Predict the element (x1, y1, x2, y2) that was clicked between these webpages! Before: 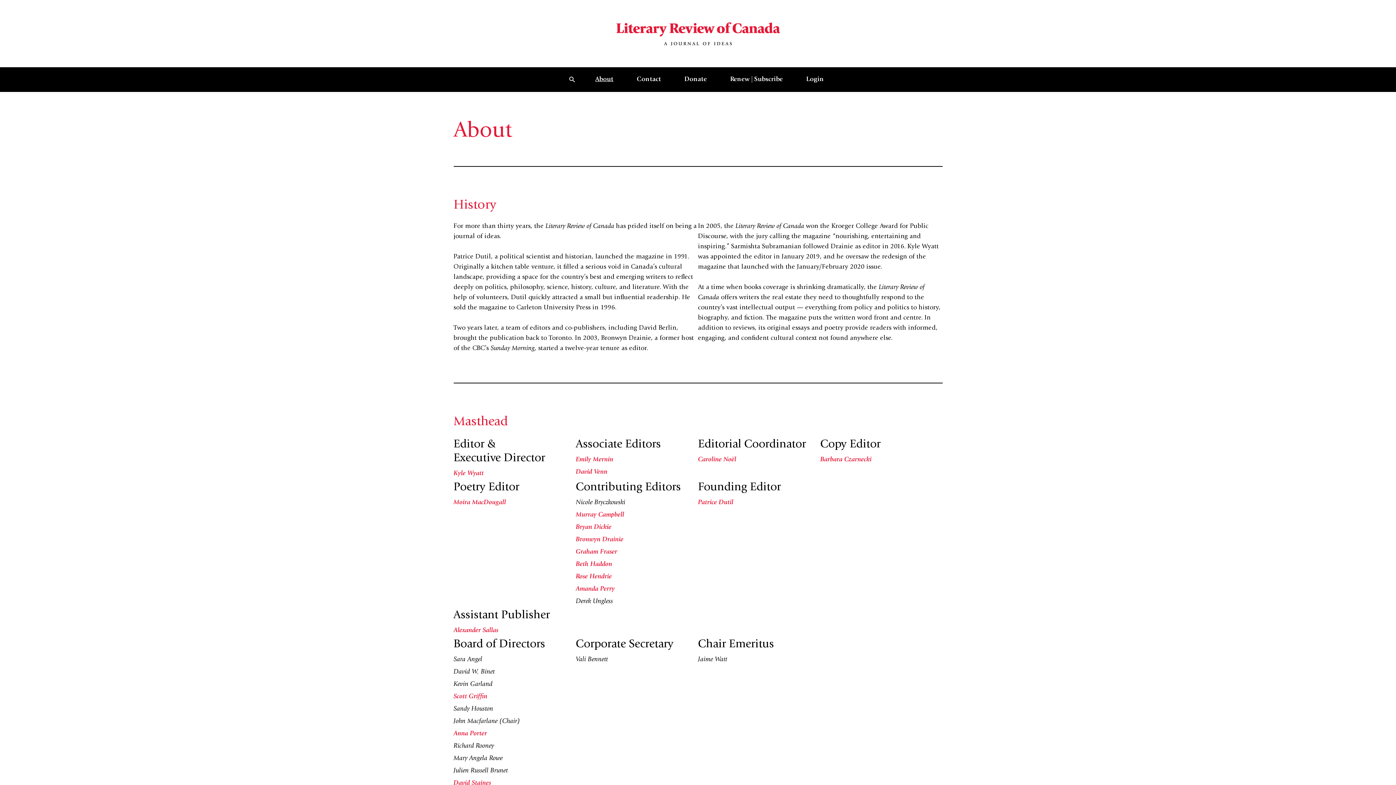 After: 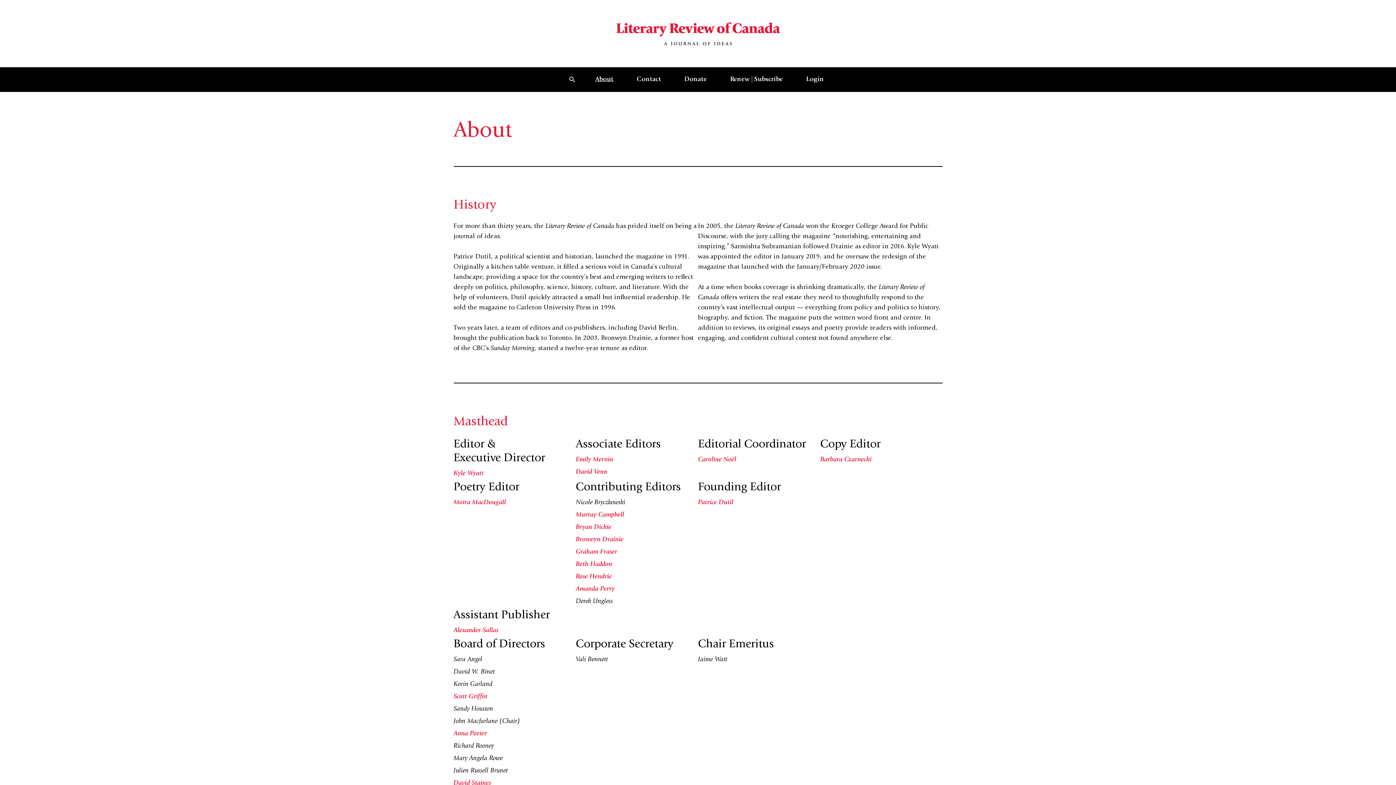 Action: label: About bbox: (583, 67, 625, 91)